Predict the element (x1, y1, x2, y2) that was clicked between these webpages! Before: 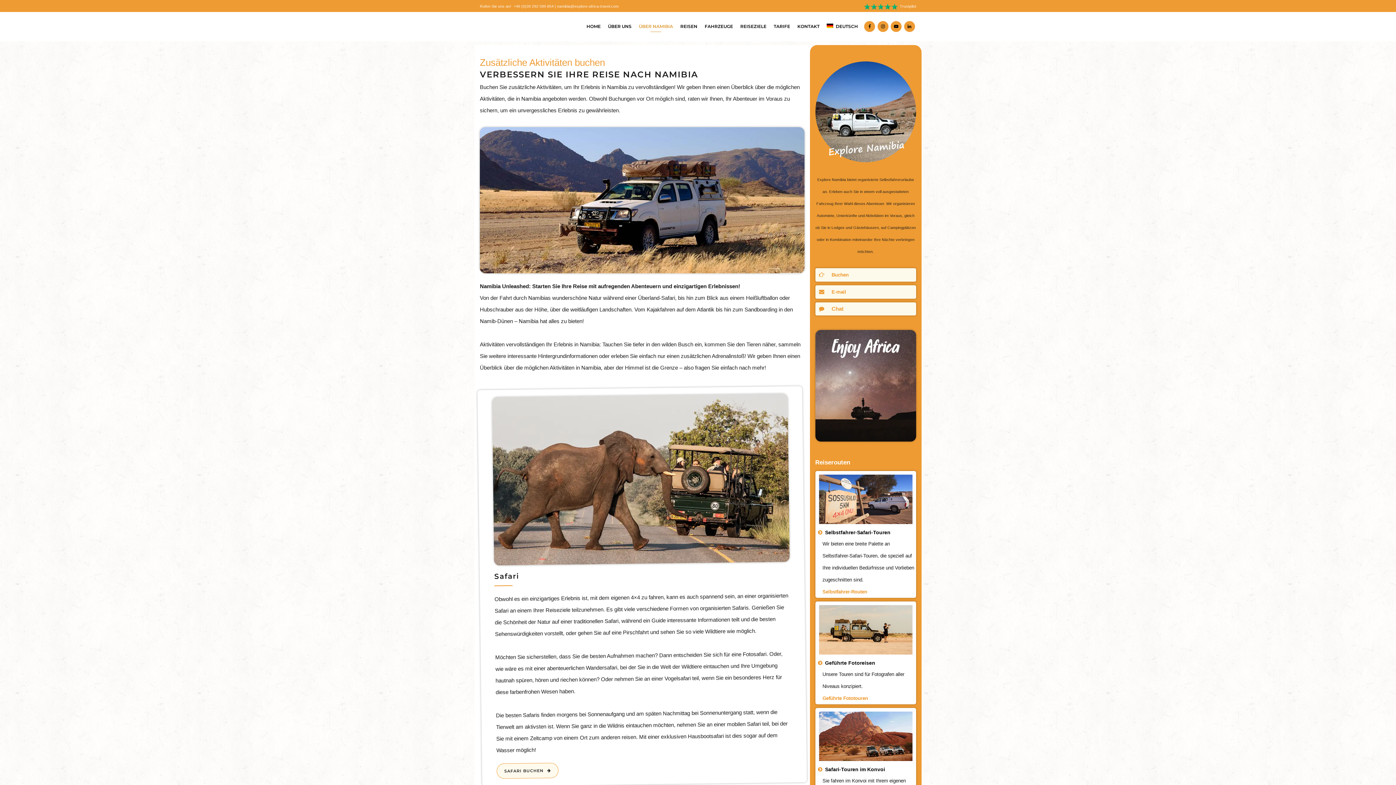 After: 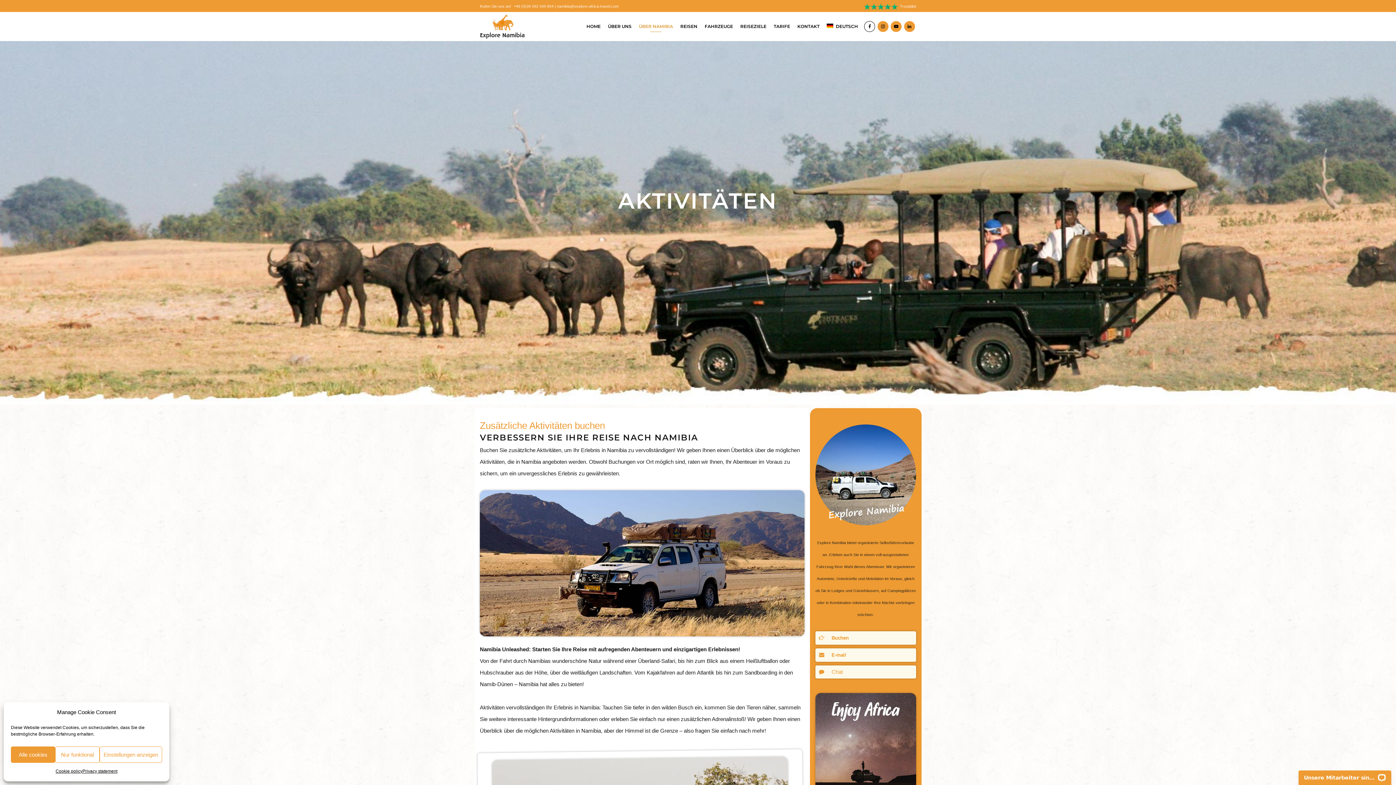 Action: bbox: (863, 22, 876, 29)